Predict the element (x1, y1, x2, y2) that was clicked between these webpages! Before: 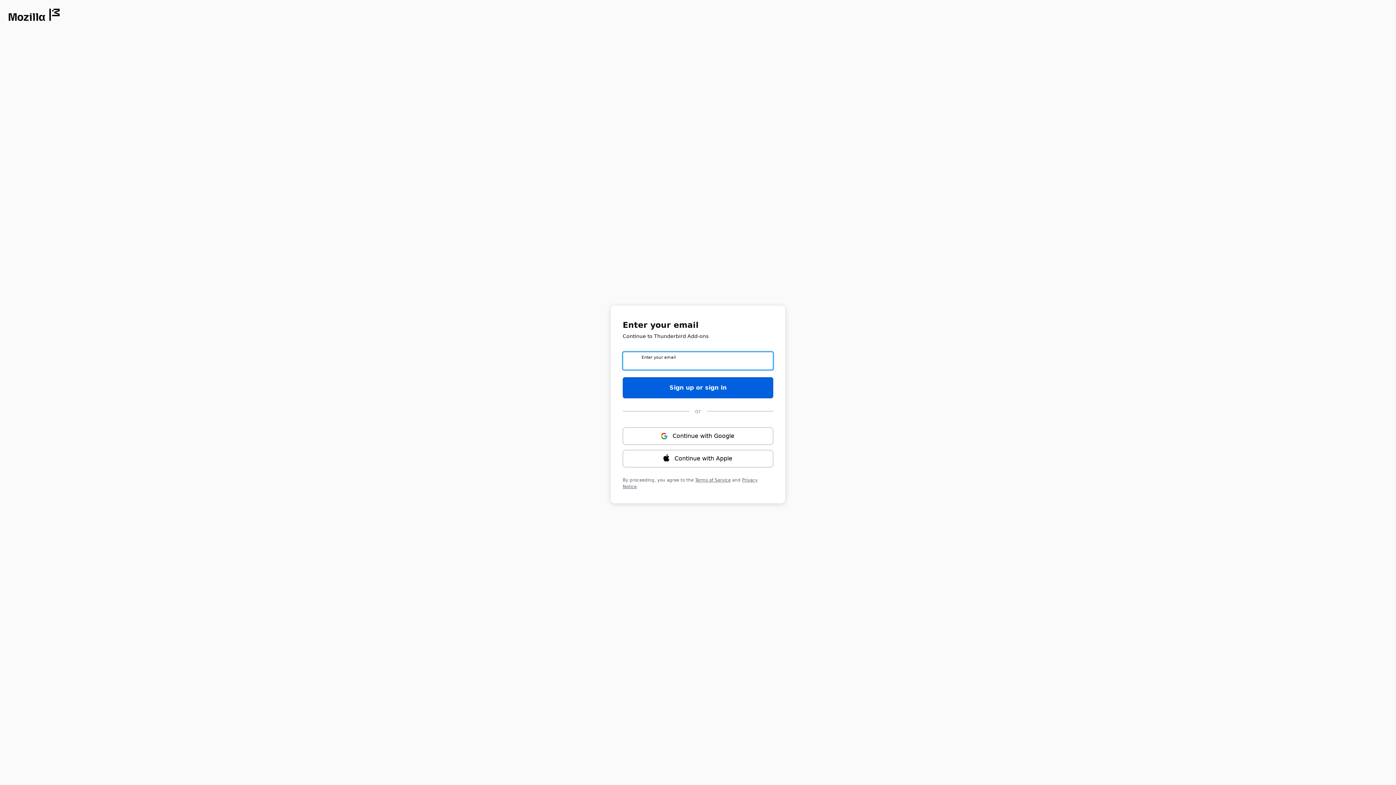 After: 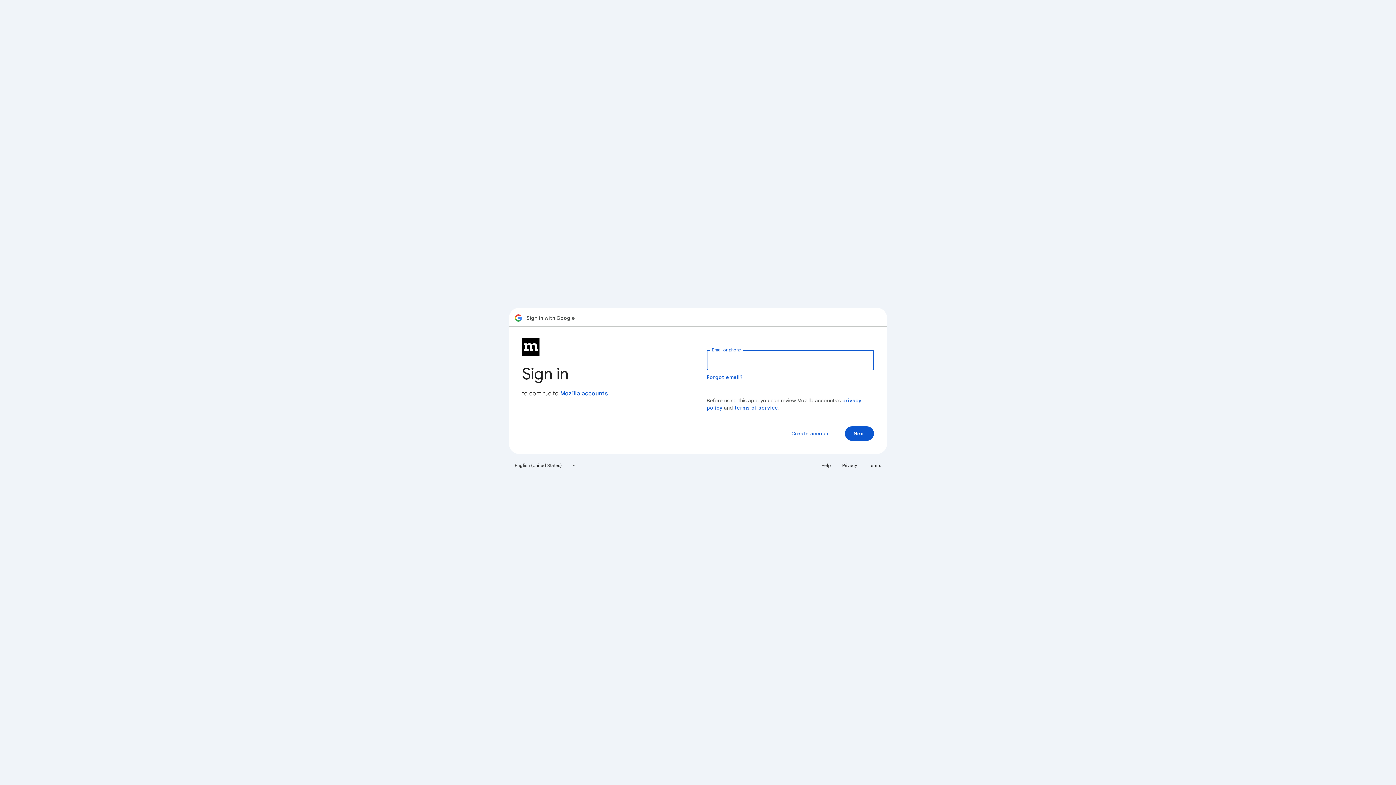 Action: label: Continue with ⁨Google⁩ bbox: (622, 427, 773, 444)